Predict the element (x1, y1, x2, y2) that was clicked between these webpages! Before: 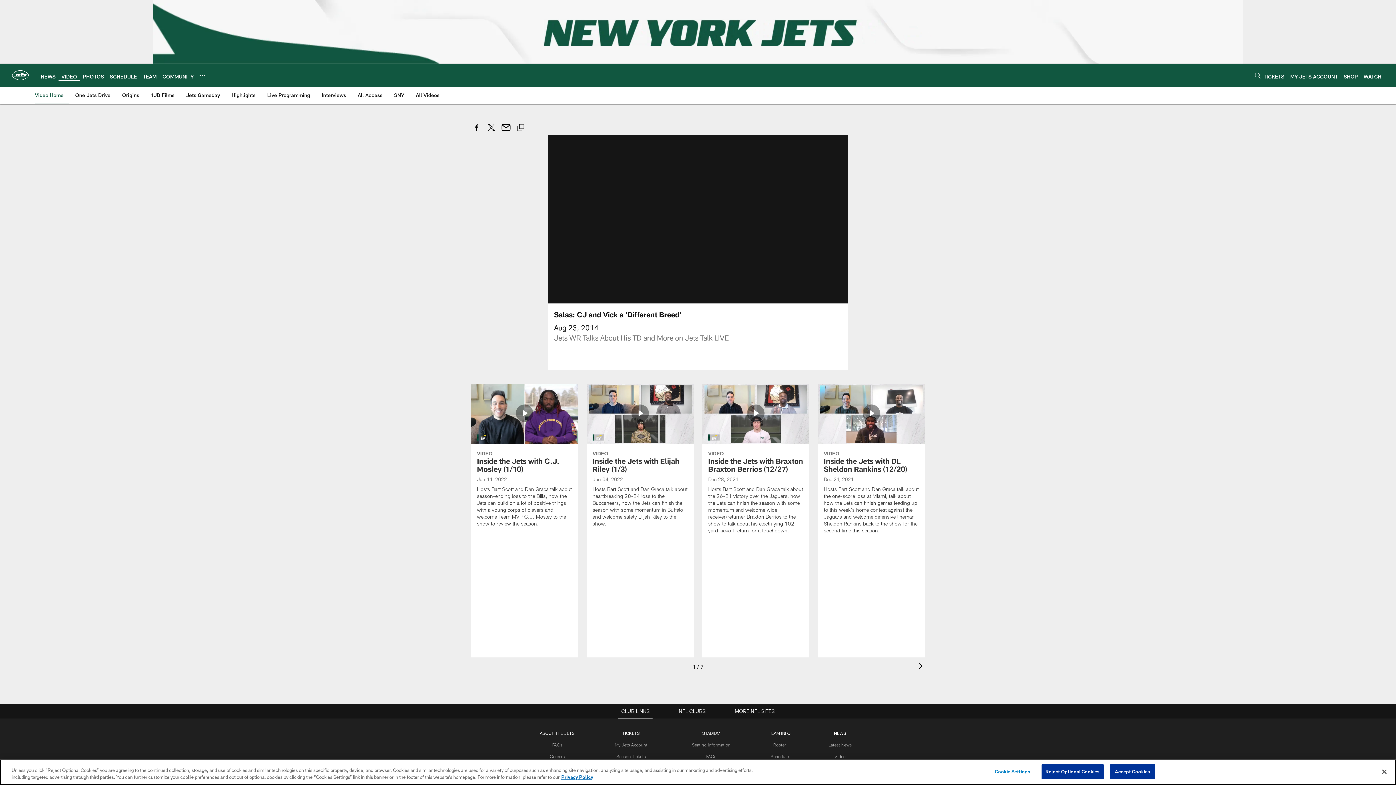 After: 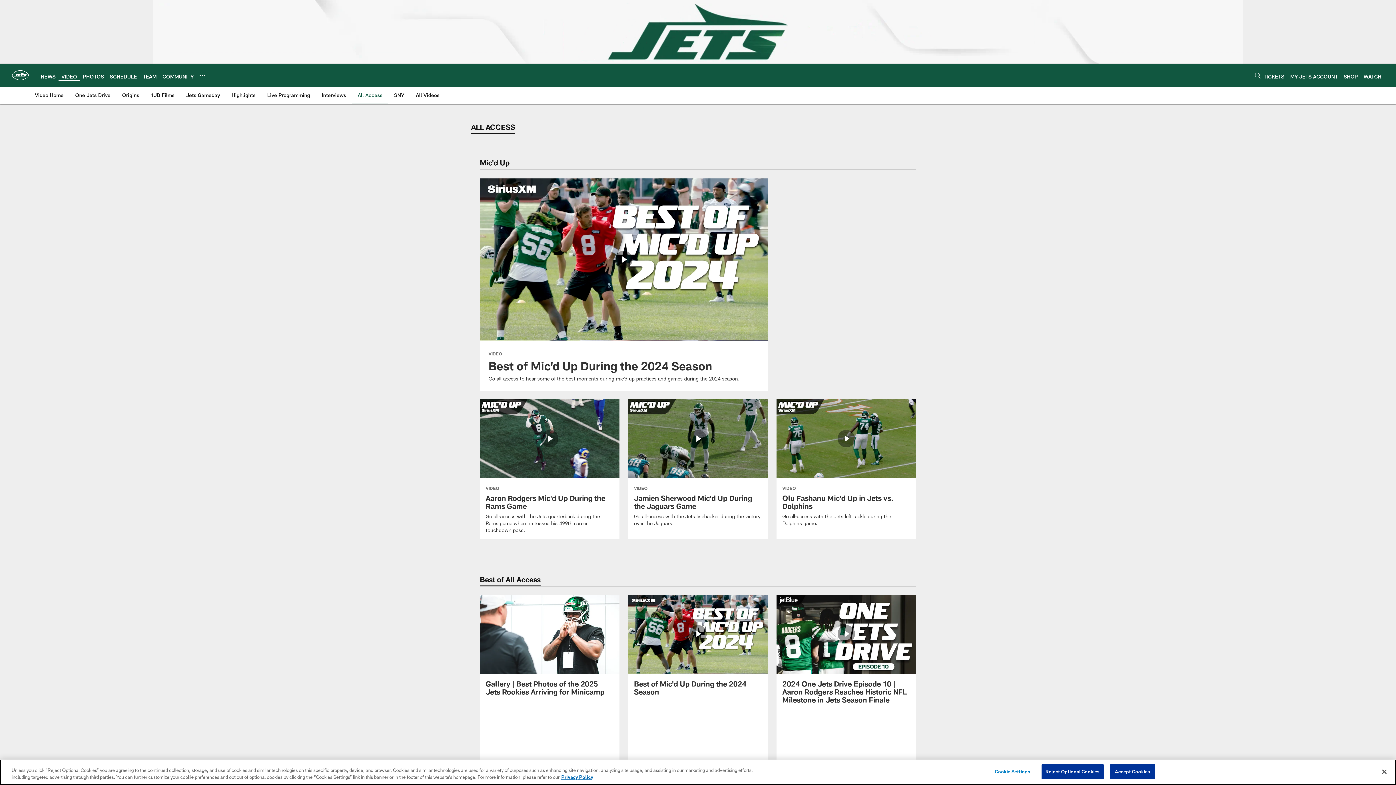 Action: bbox: (354, 86, 385, 103) label: All Access